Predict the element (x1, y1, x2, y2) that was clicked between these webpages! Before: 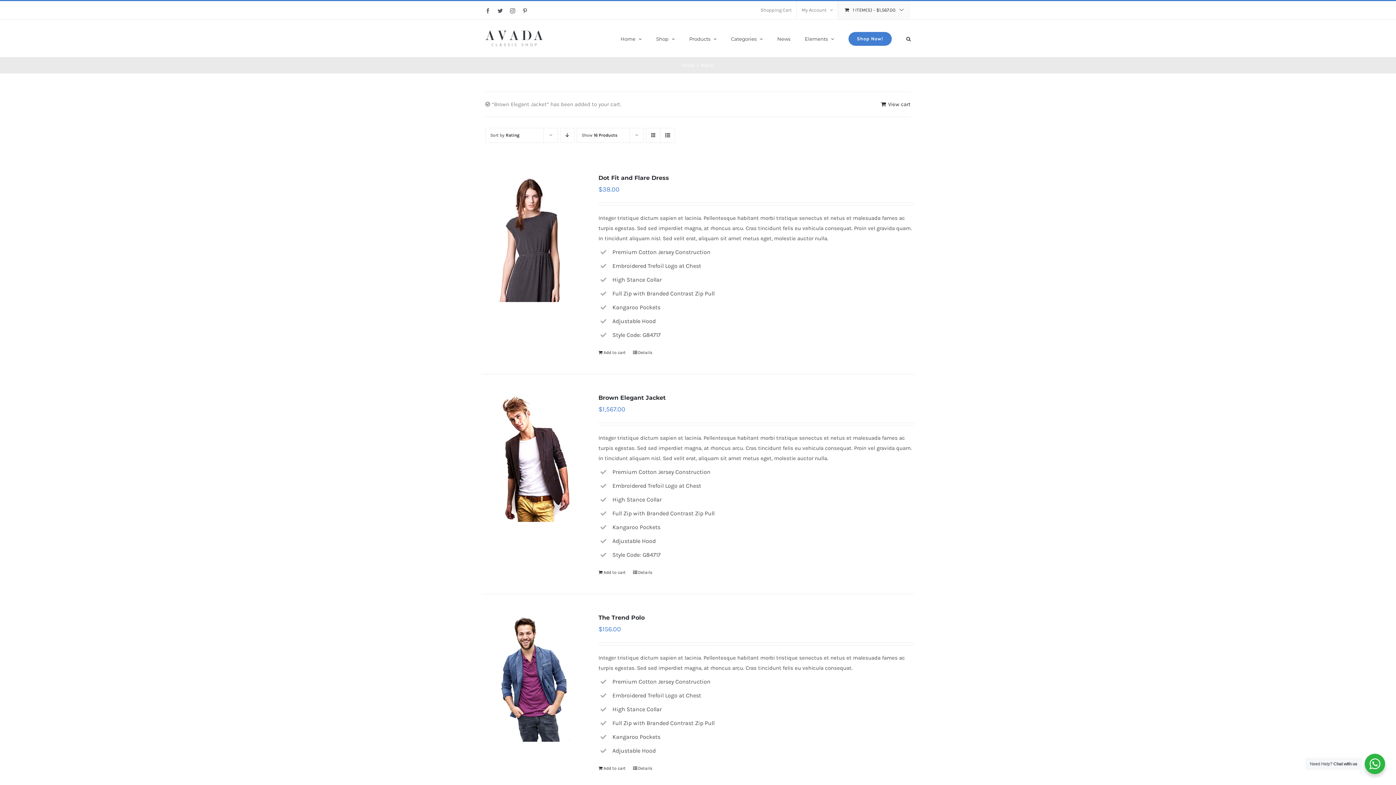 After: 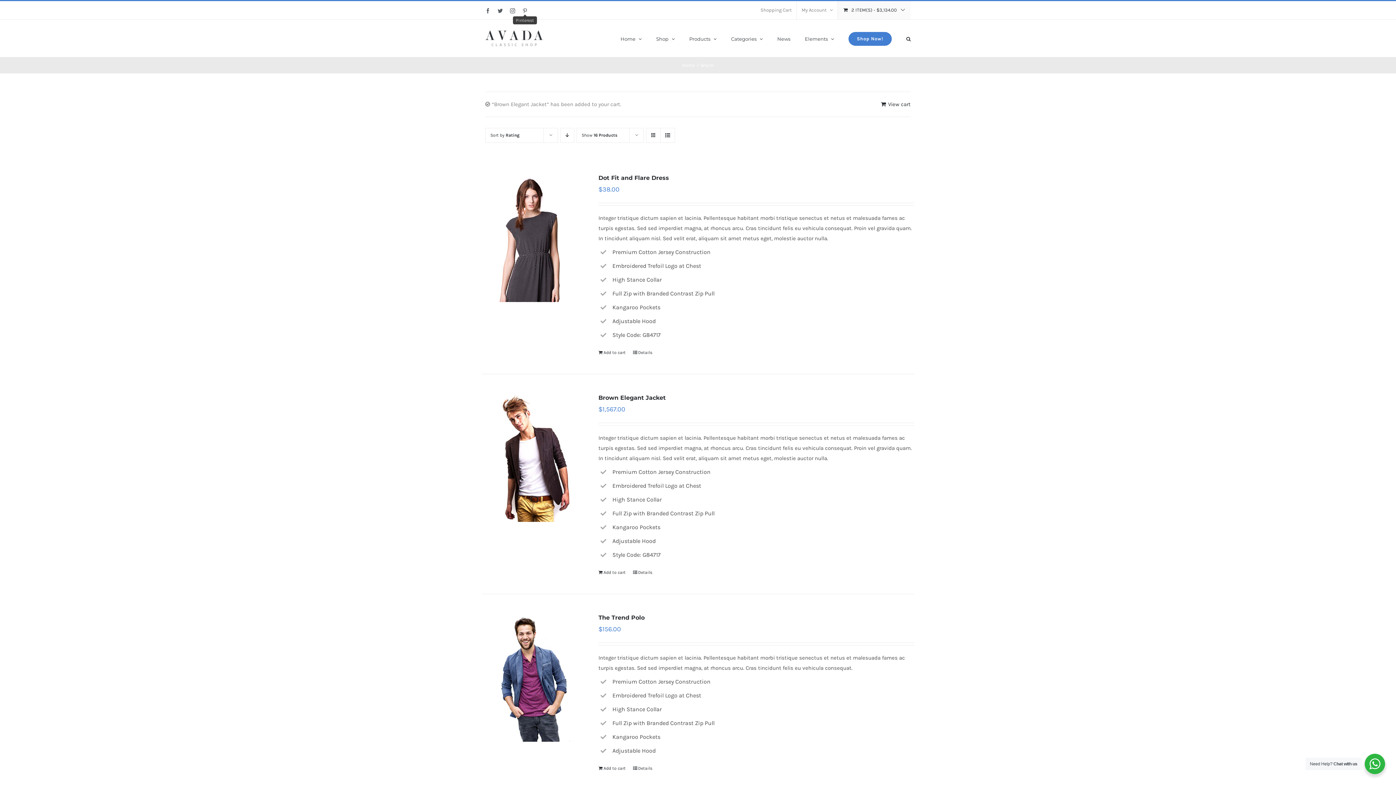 Action: label: Pinterest bbox: (522, 8, 527, 13)